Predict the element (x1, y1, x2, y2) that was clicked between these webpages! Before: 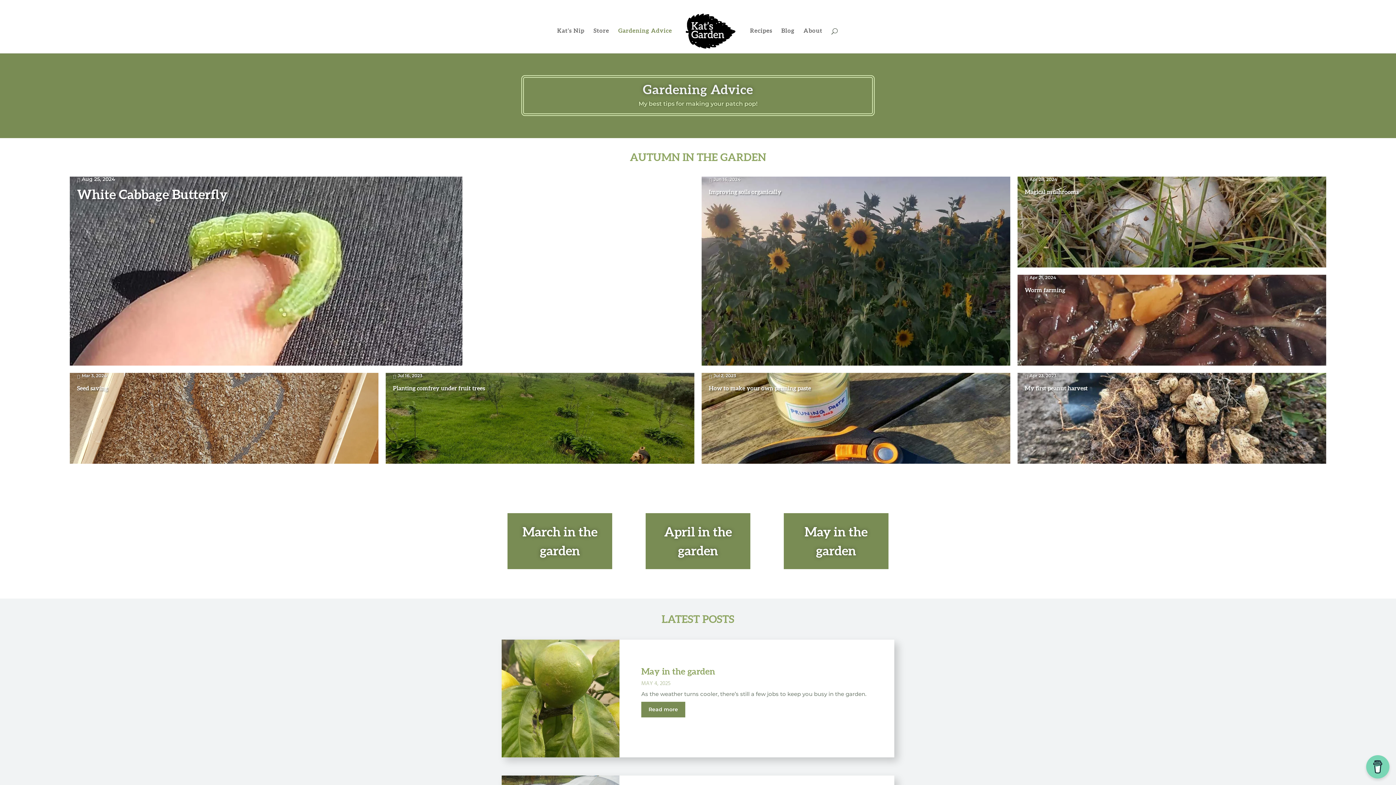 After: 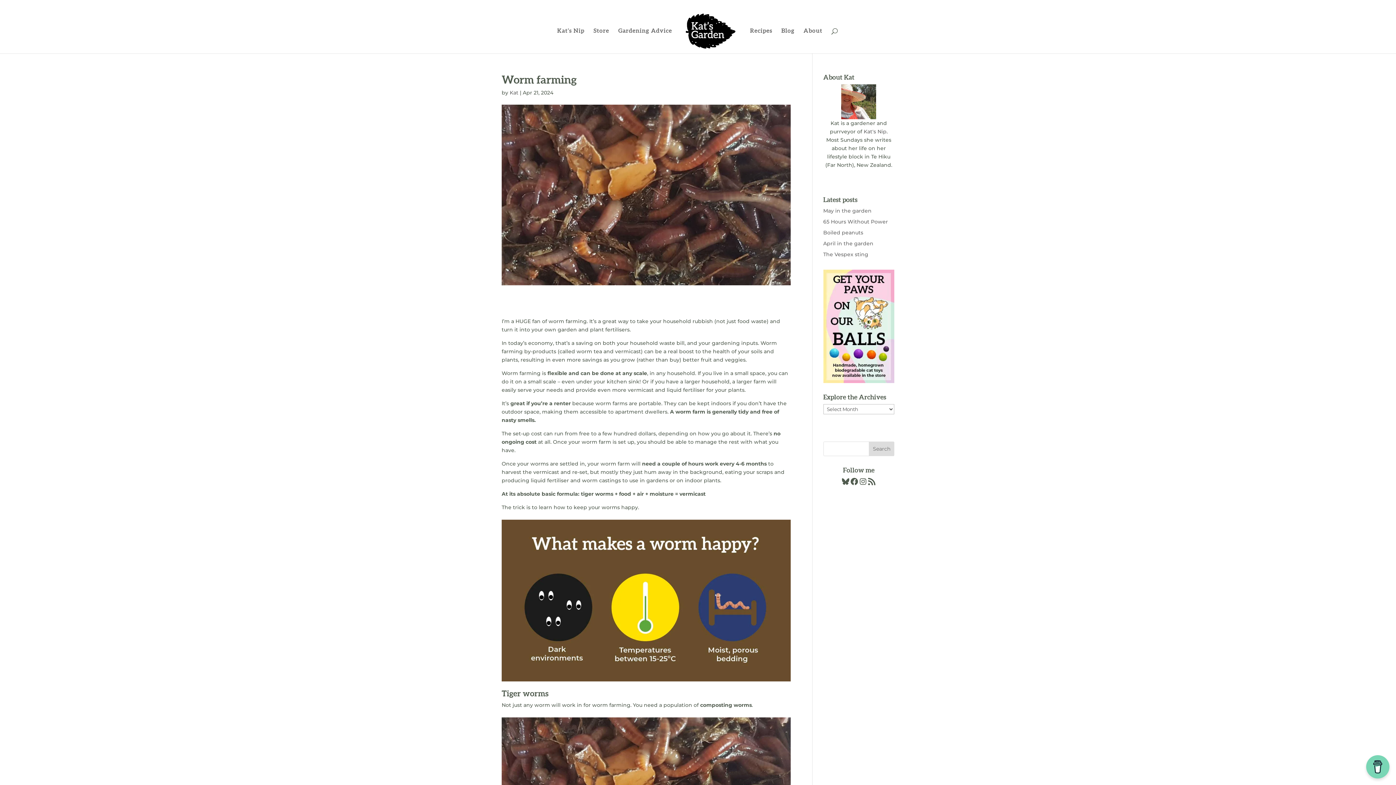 Action: bbox: (1025, 286, 1065, 293) label: Worm farming